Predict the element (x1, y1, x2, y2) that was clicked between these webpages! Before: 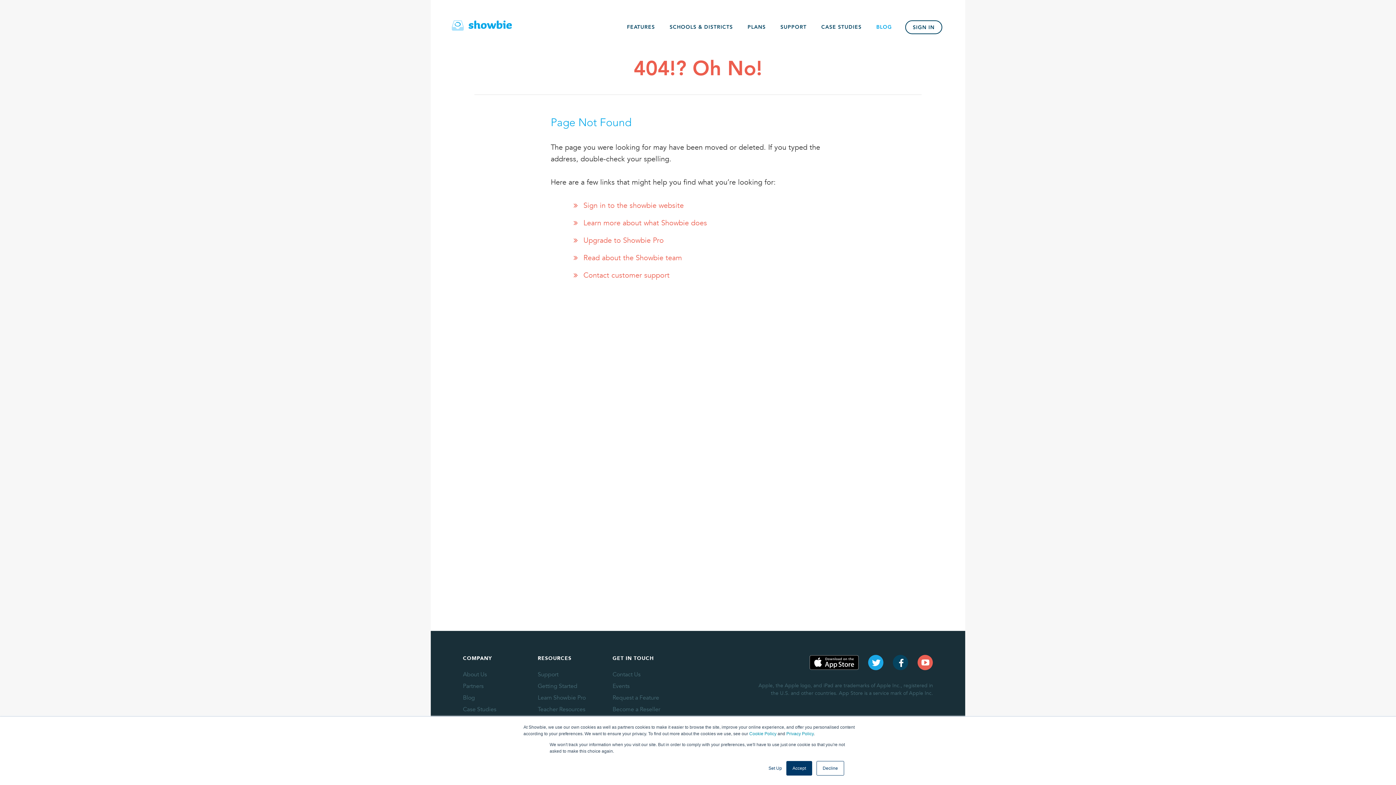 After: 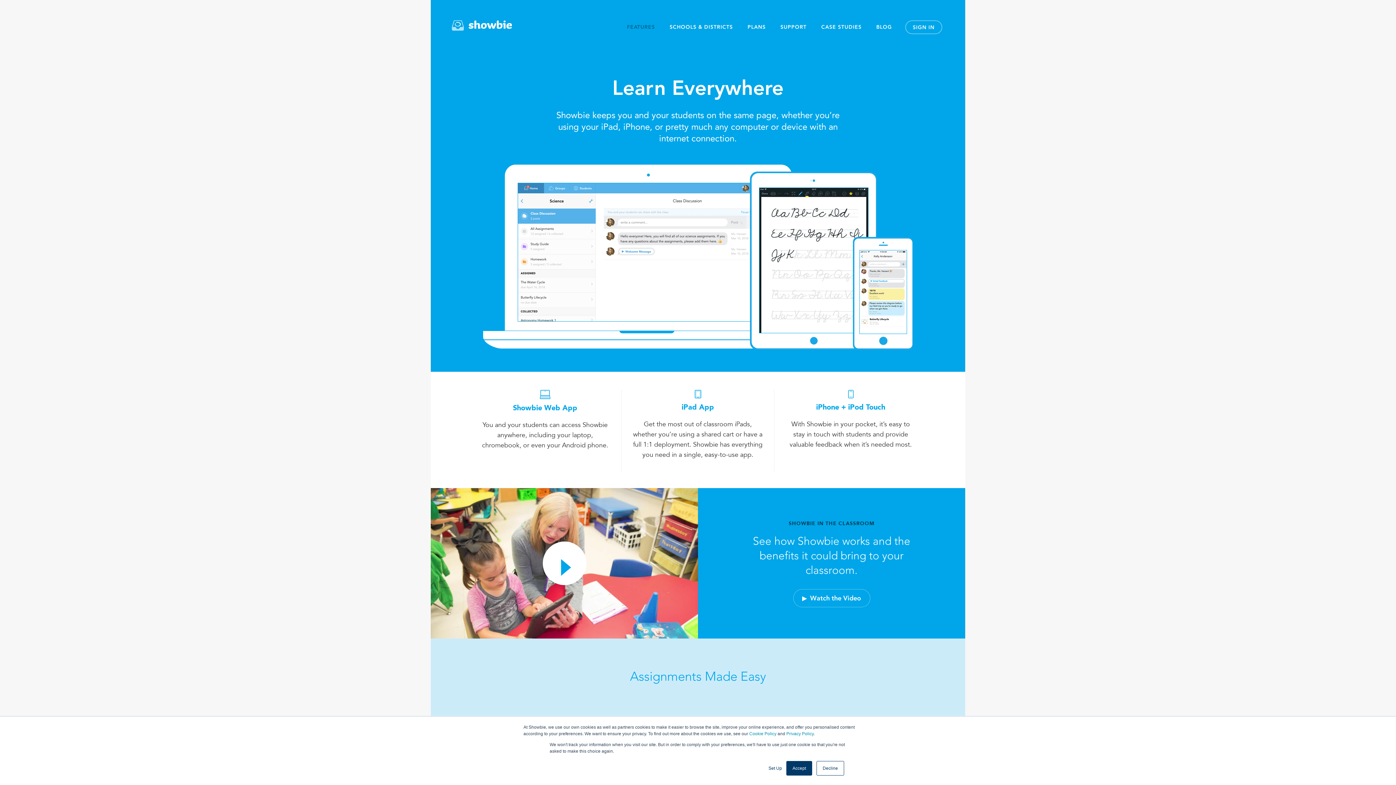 Action: bbox: (583, 218, 707, 227) label: Learn more about what Showbie does